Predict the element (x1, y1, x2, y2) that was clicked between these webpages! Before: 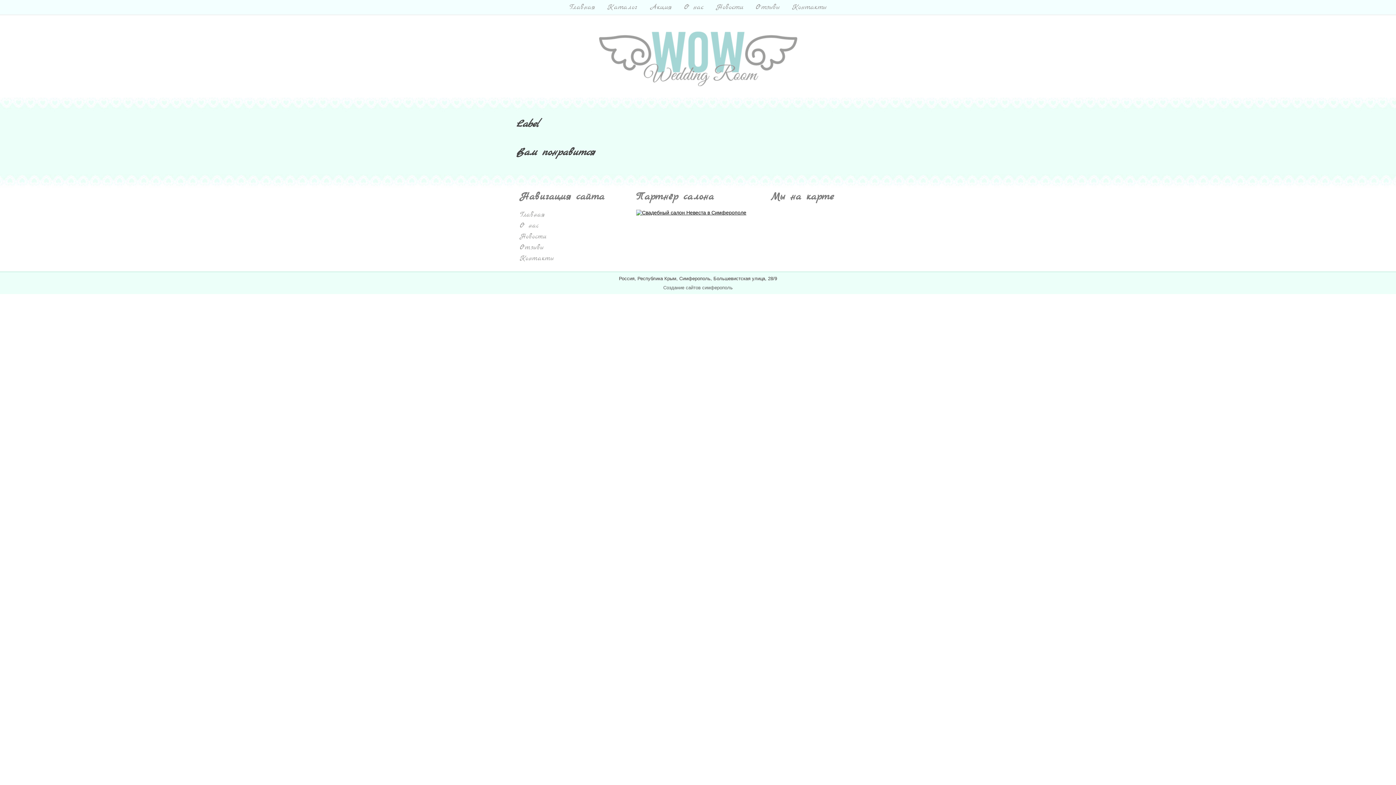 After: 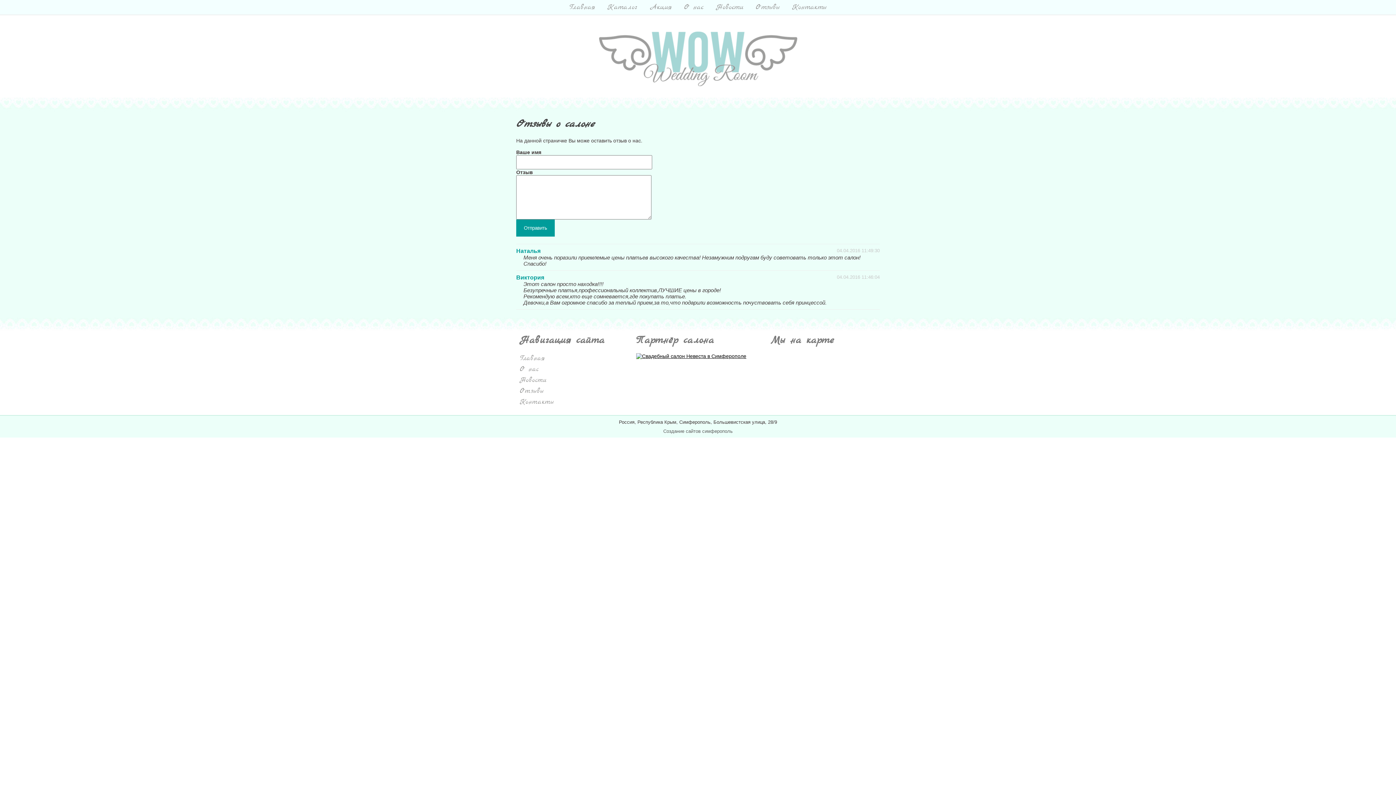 Action: bbox: (750, 0, 785, 14) label: Отзывы